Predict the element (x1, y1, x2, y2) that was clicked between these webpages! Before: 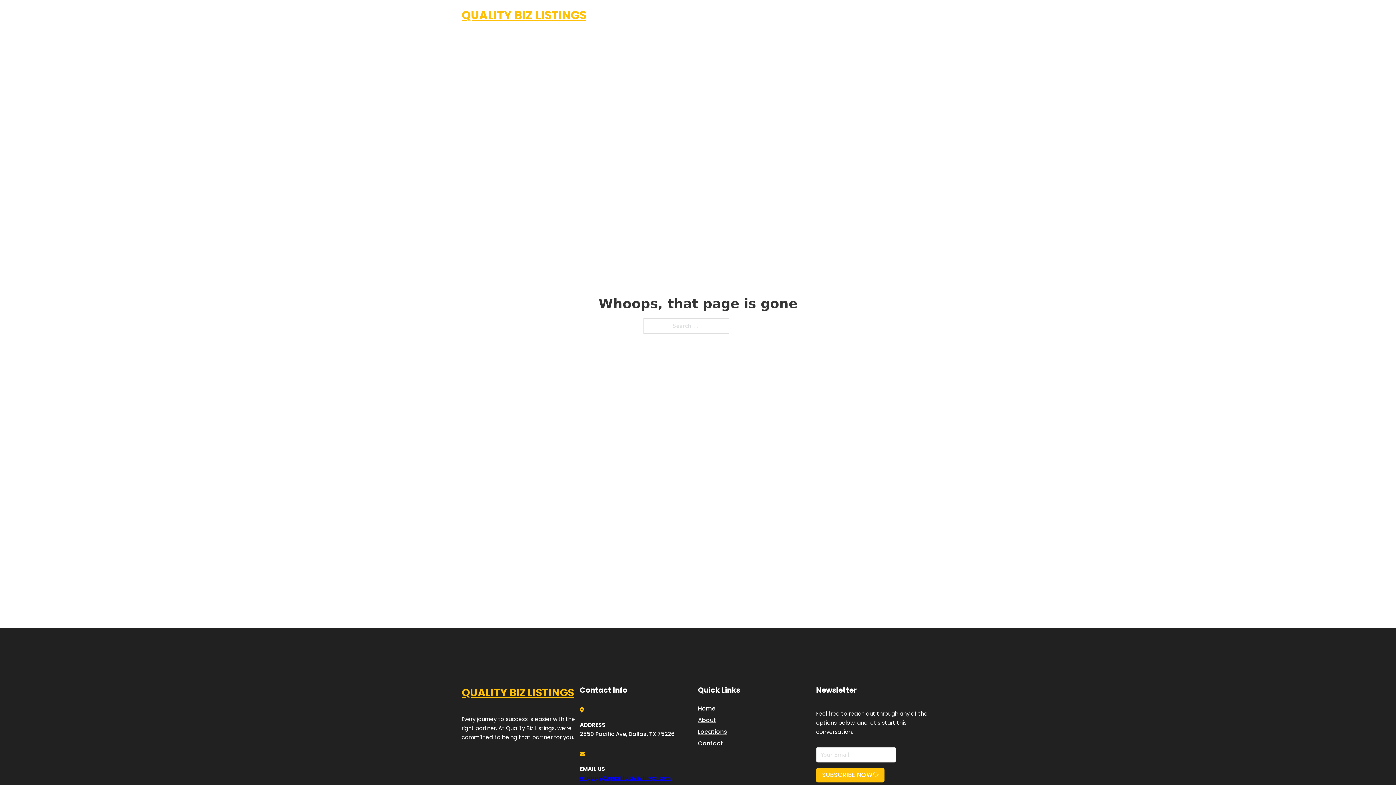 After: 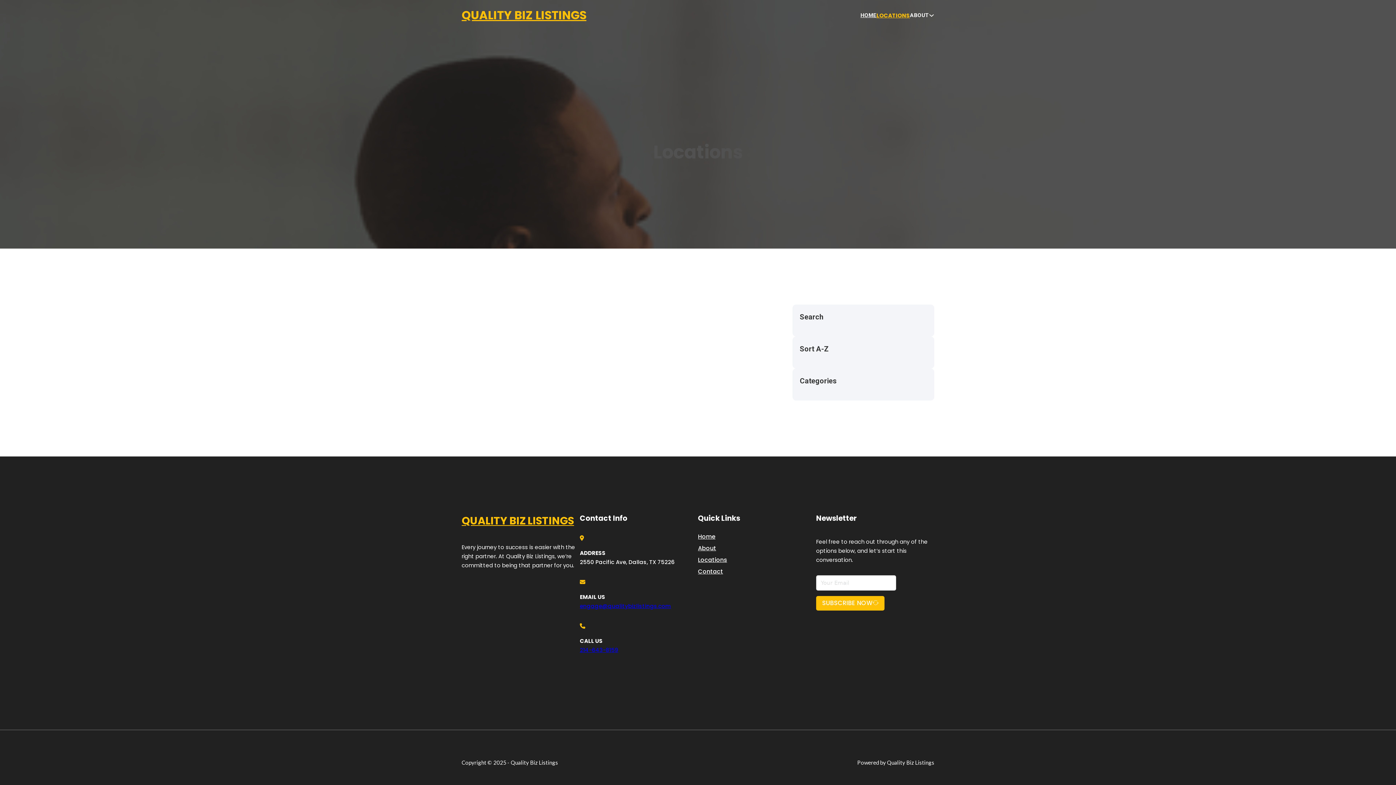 Action: label: Locations bbox: (698, 727, 727, 736)